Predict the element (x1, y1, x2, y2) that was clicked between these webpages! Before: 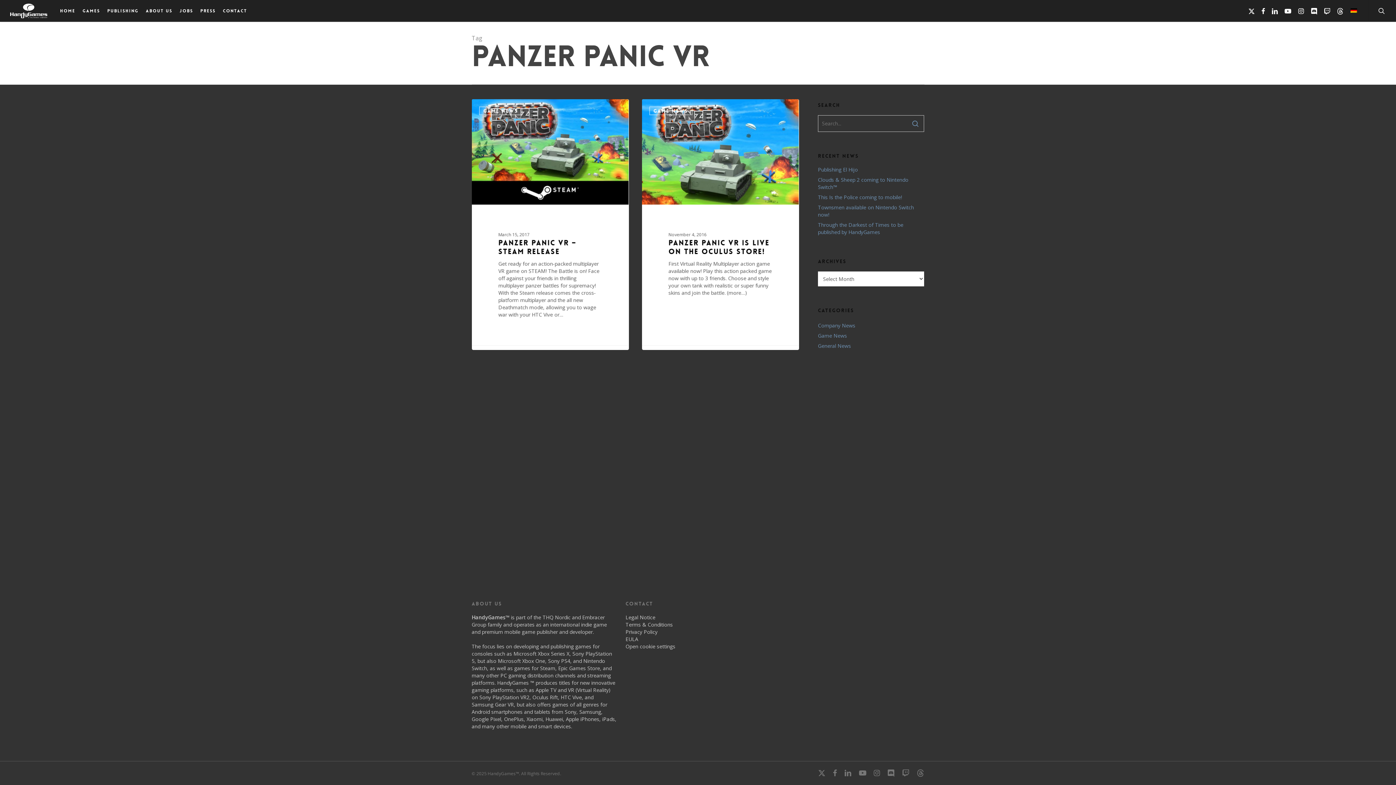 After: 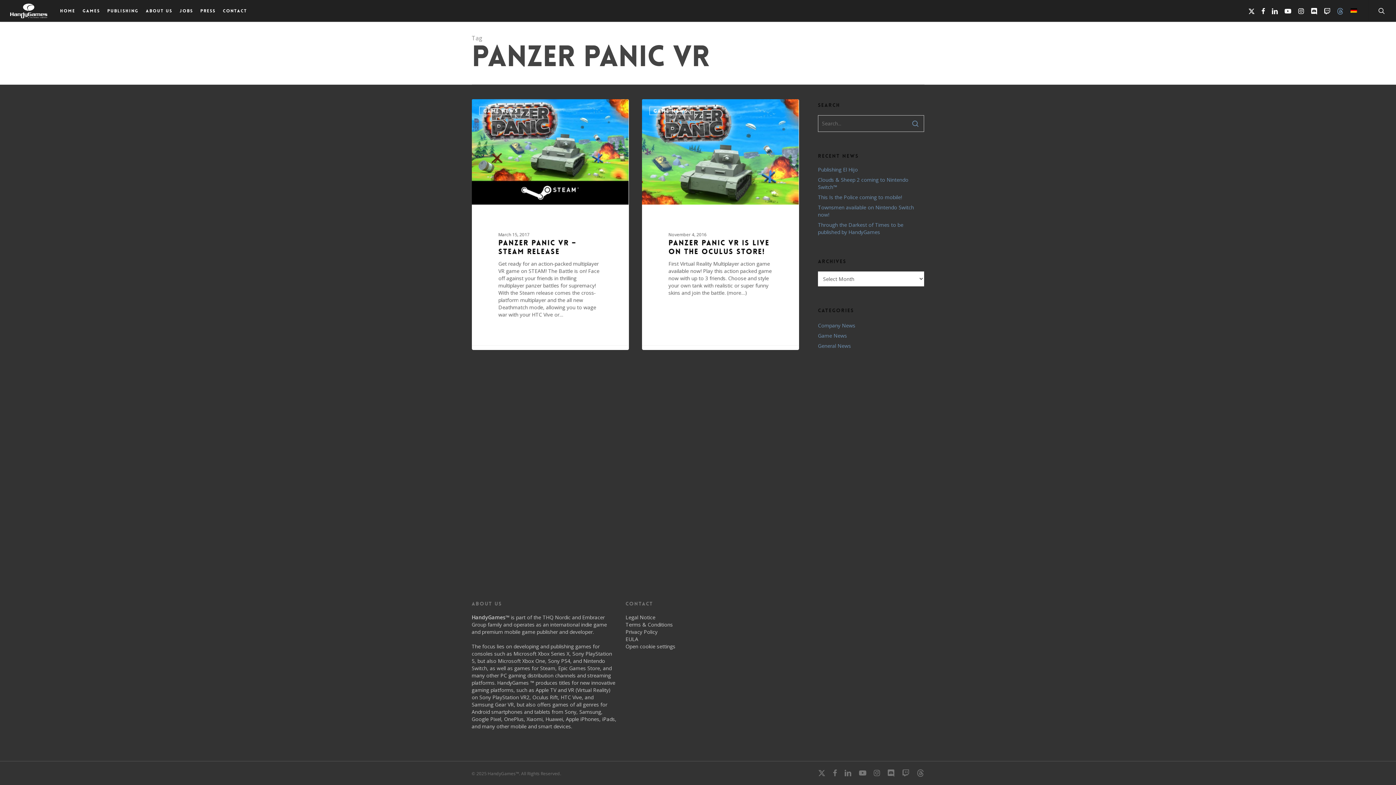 Action: label: threads bbox: (1334, 6, 1347, 14)